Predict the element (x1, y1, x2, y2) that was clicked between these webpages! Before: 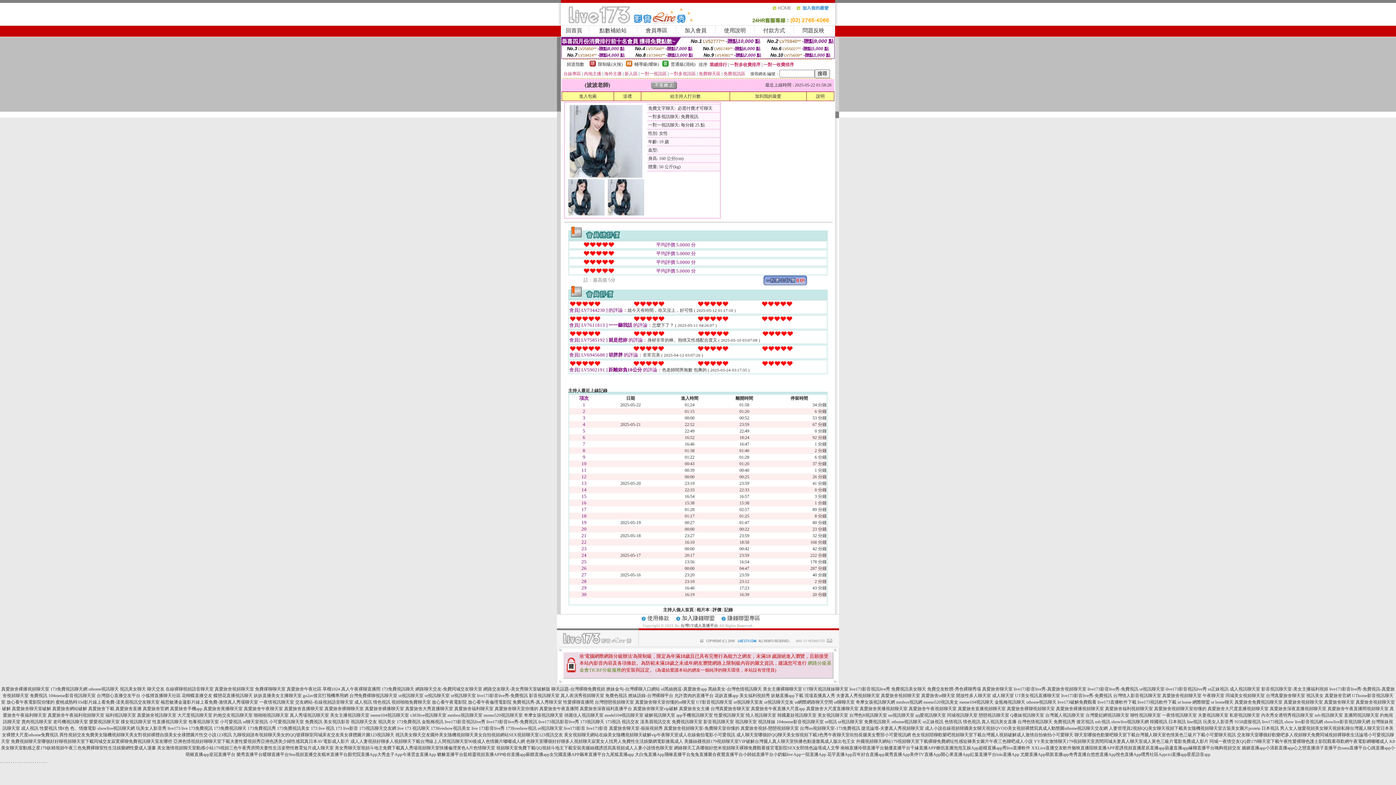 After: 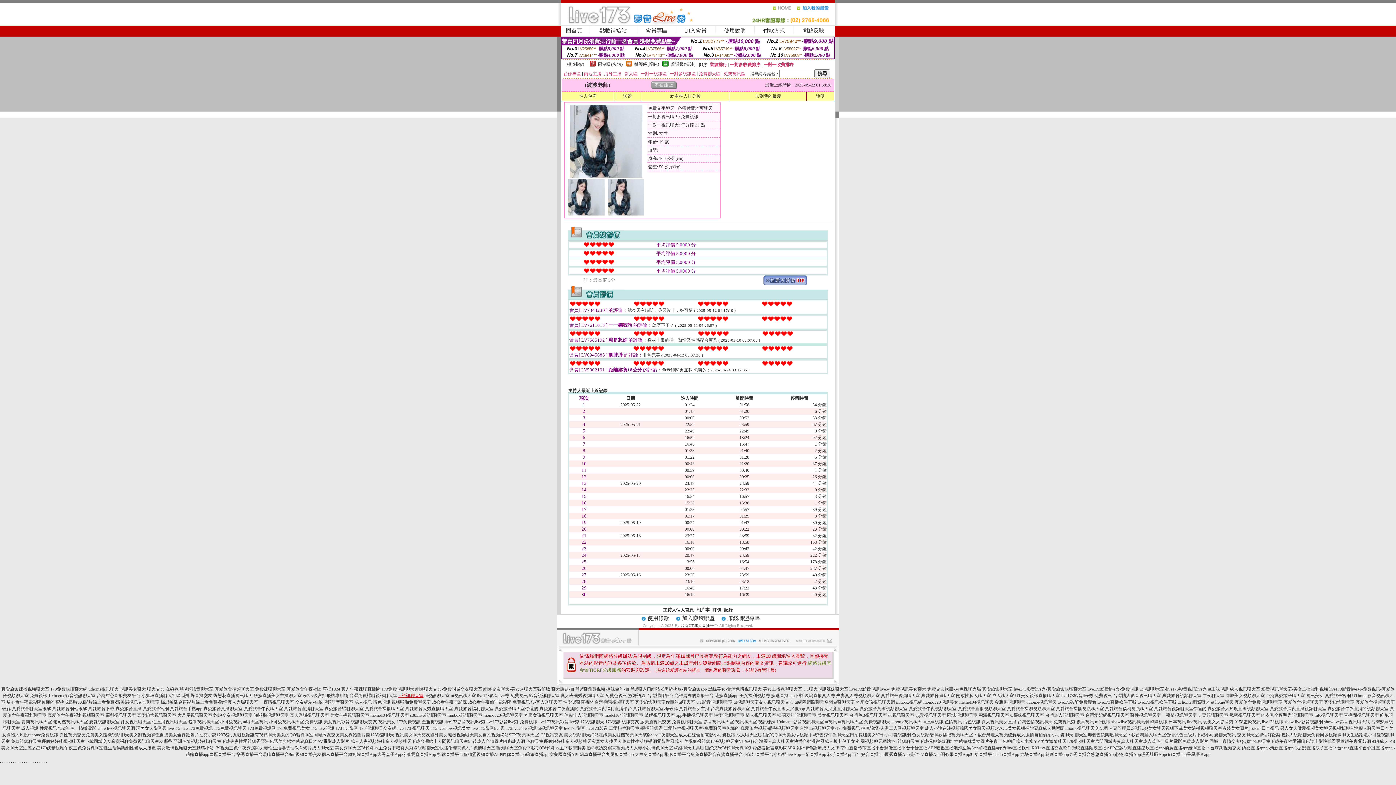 Action: label: ut視訊聊天室 bbox: (398, 693, 423, 698)